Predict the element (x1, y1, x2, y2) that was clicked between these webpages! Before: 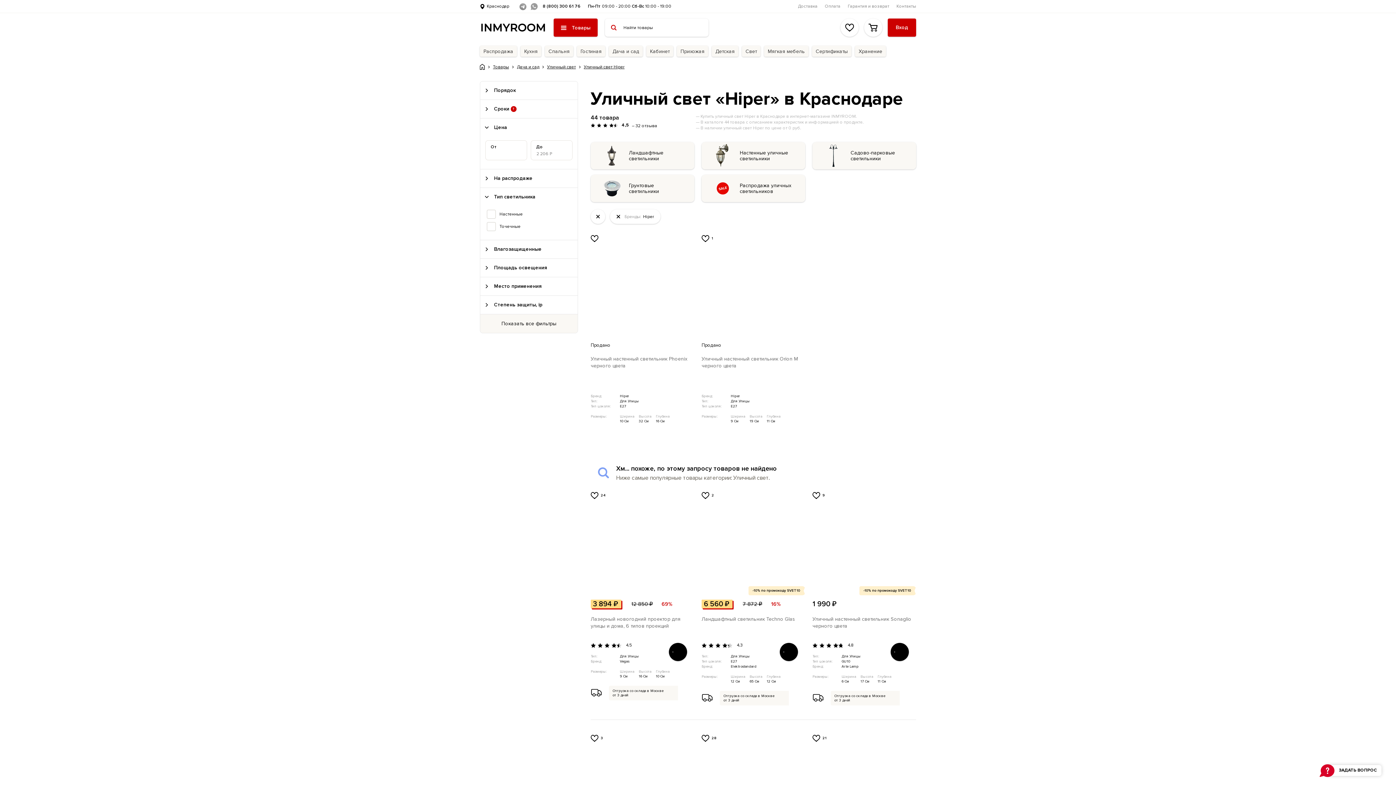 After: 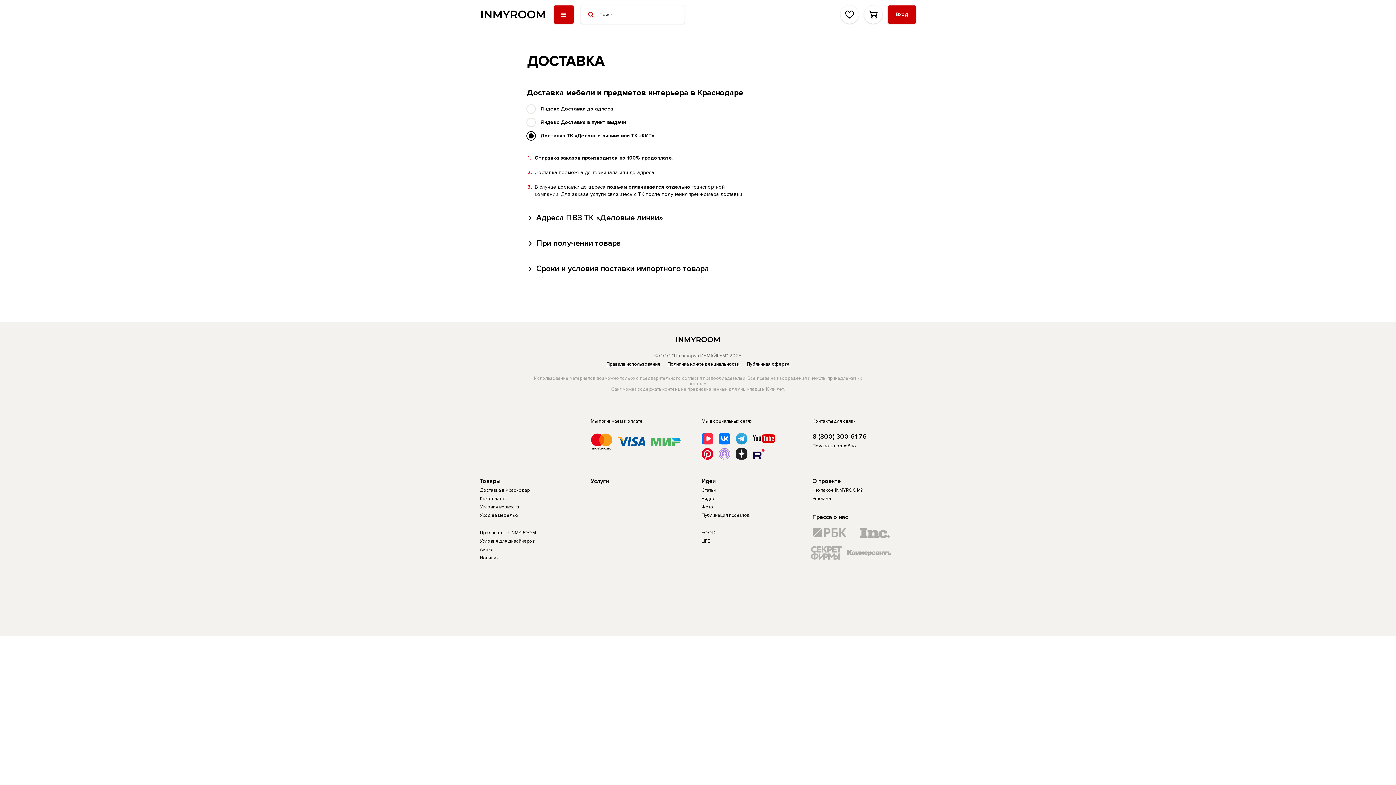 Action: bbox: (798, 3, 817, 9) label: Доставка